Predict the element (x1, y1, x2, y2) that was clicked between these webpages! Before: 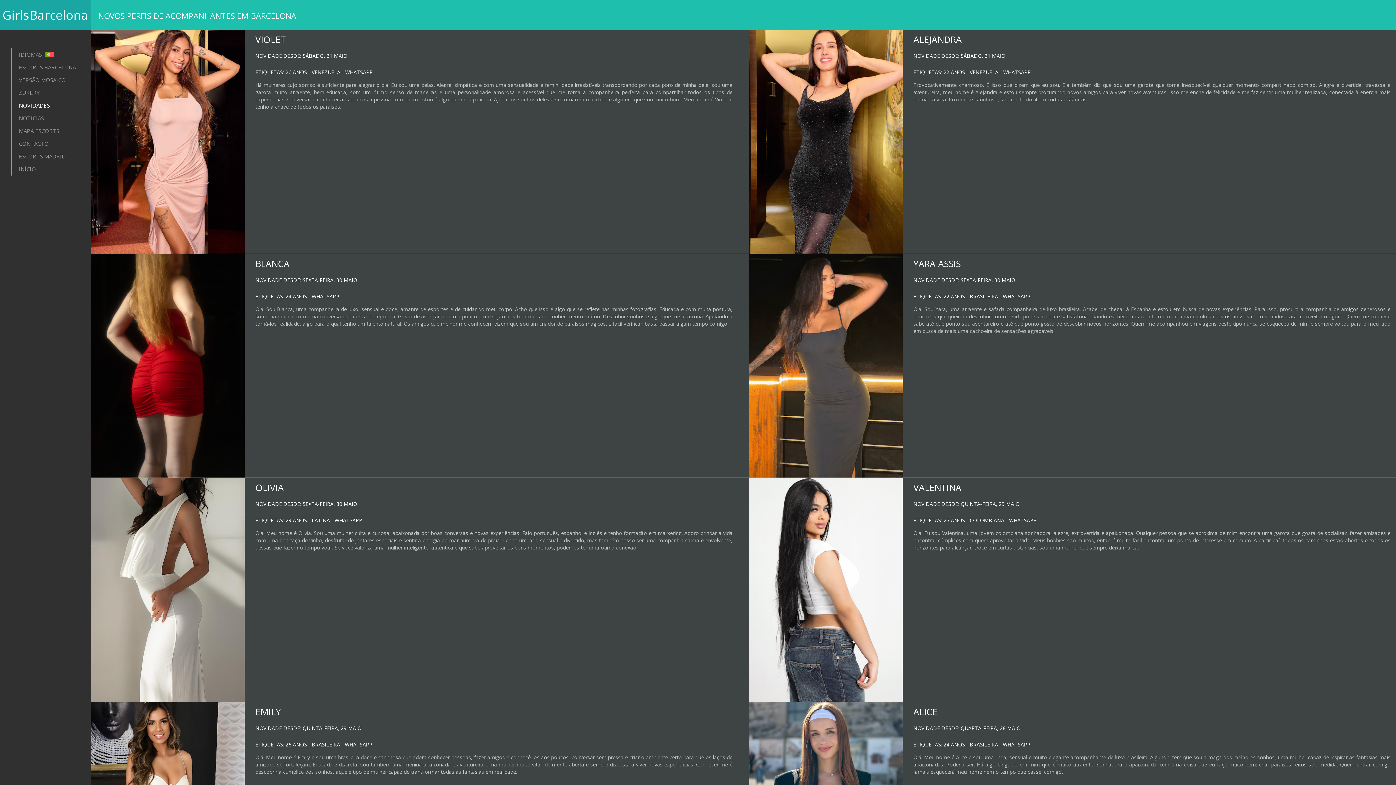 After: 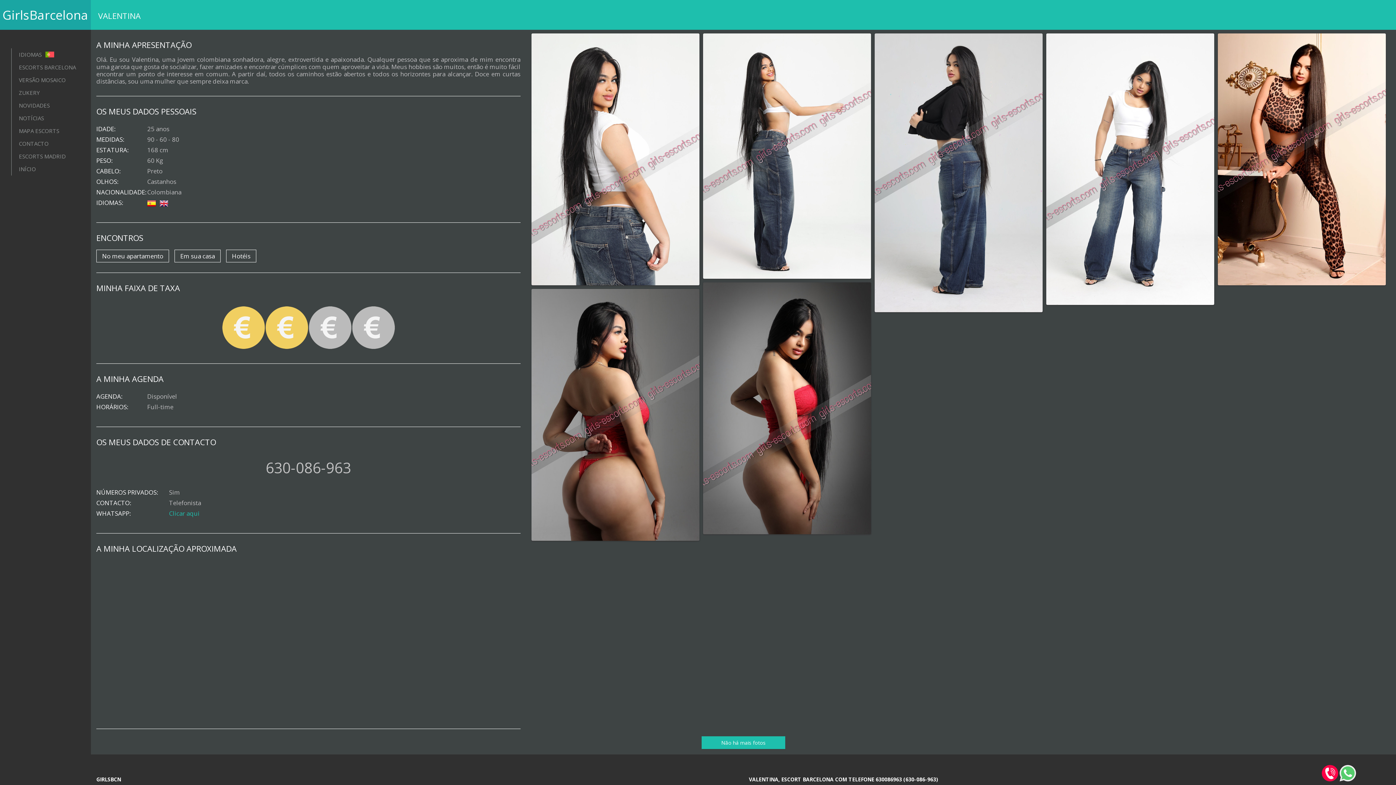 Action: bbox: (913, 481, 961, 493) label: VALENTINA